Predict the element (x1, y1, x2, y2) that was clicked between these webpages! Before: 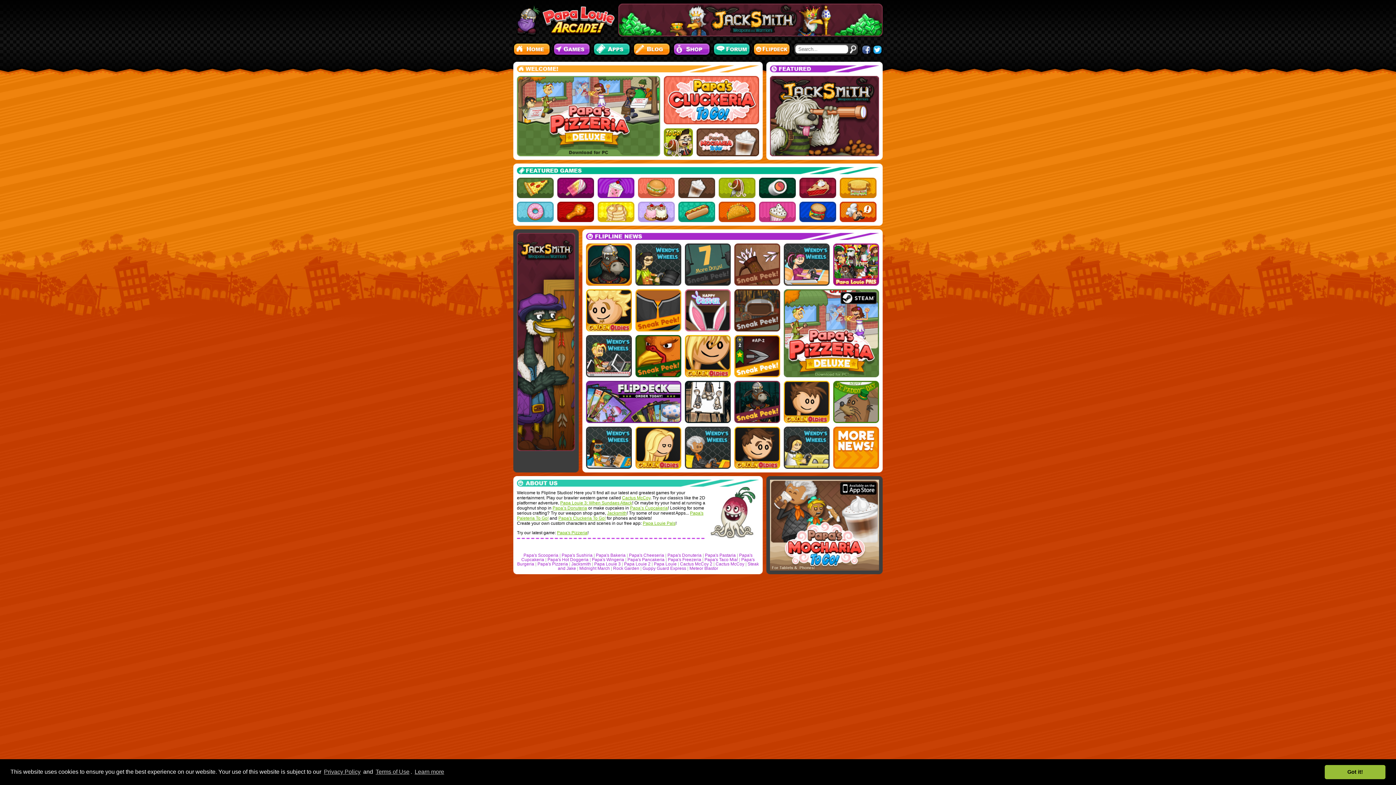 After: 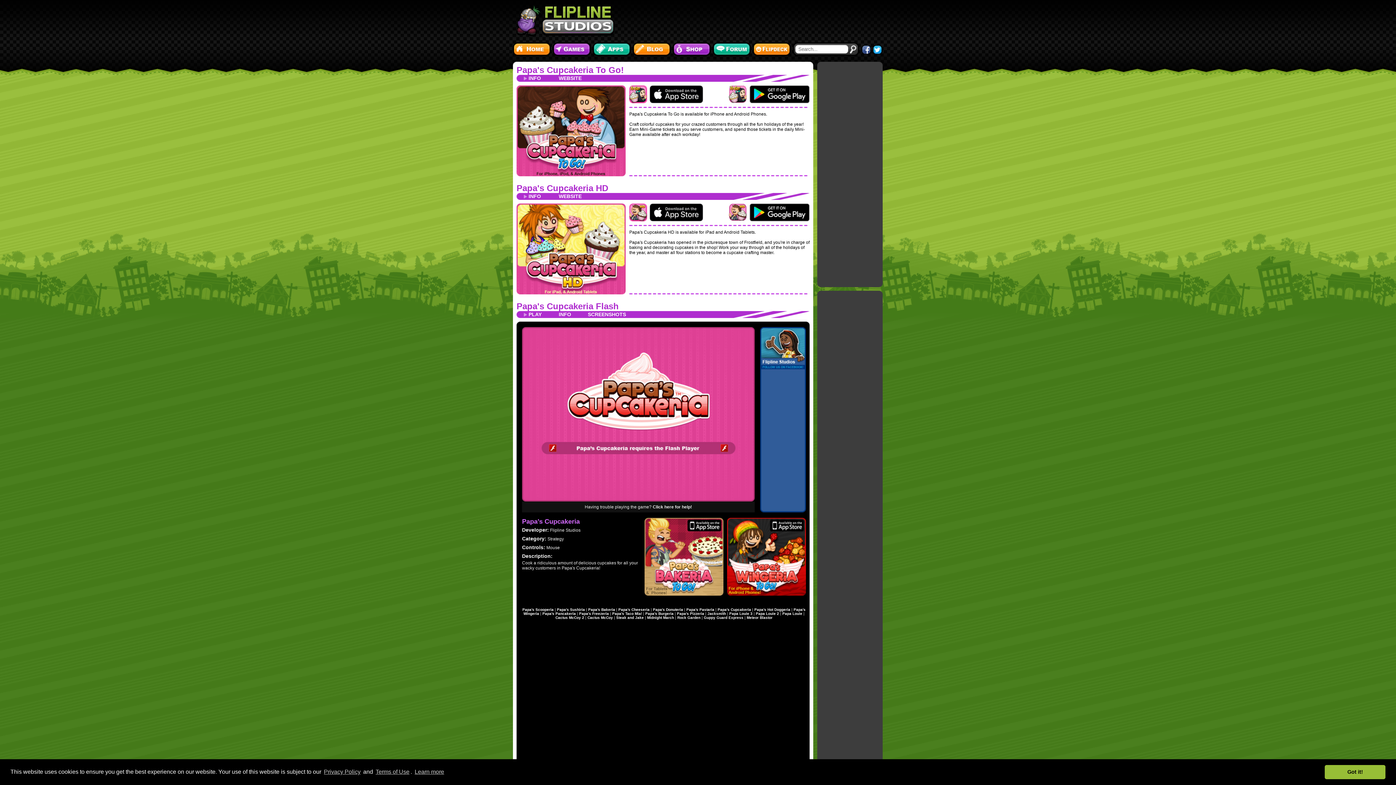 Action: bbox: (759, 217, 796, 223) label: Papa's Cupcakeria